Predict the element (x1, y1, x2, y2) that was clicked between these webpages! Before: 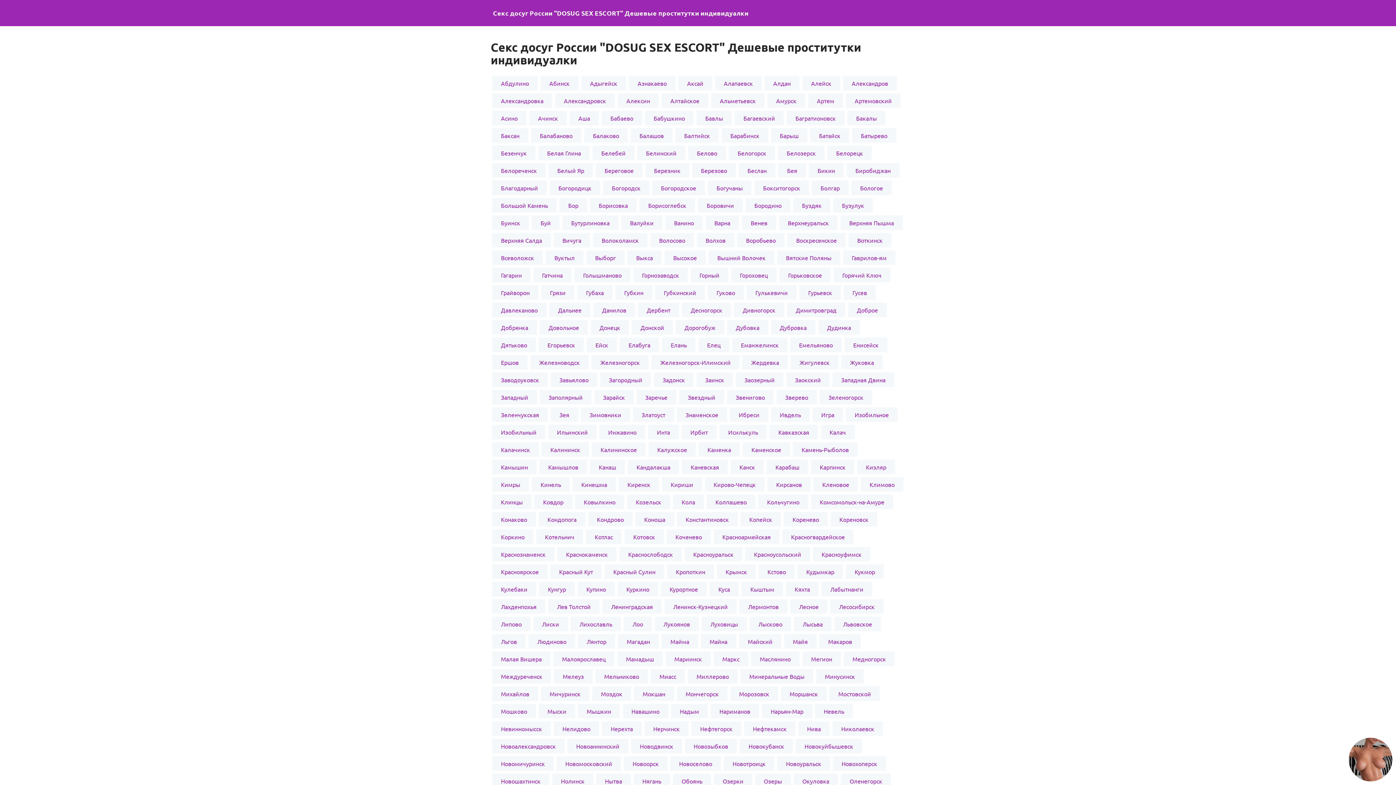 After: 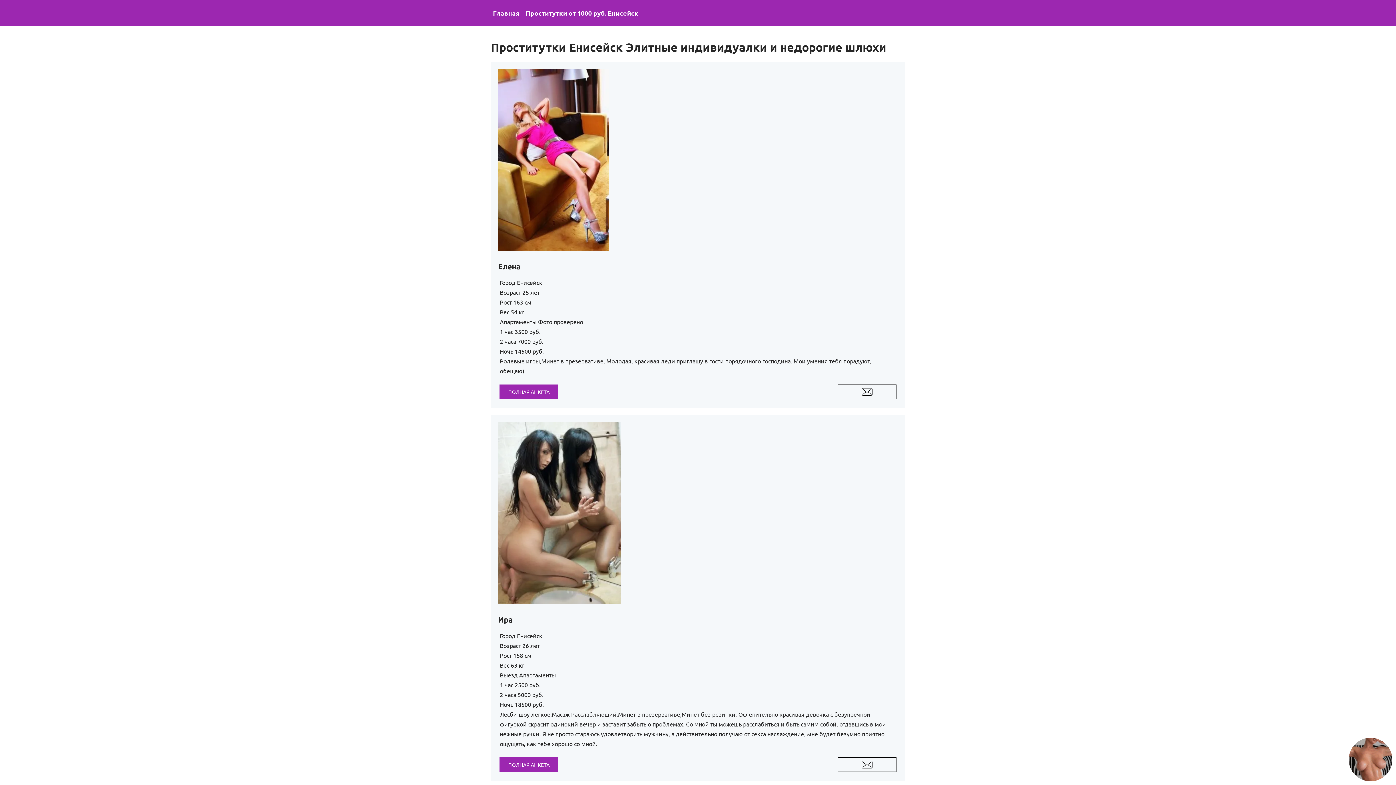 Action: label: Енисейск bbox: (844, 337, 887, 352)